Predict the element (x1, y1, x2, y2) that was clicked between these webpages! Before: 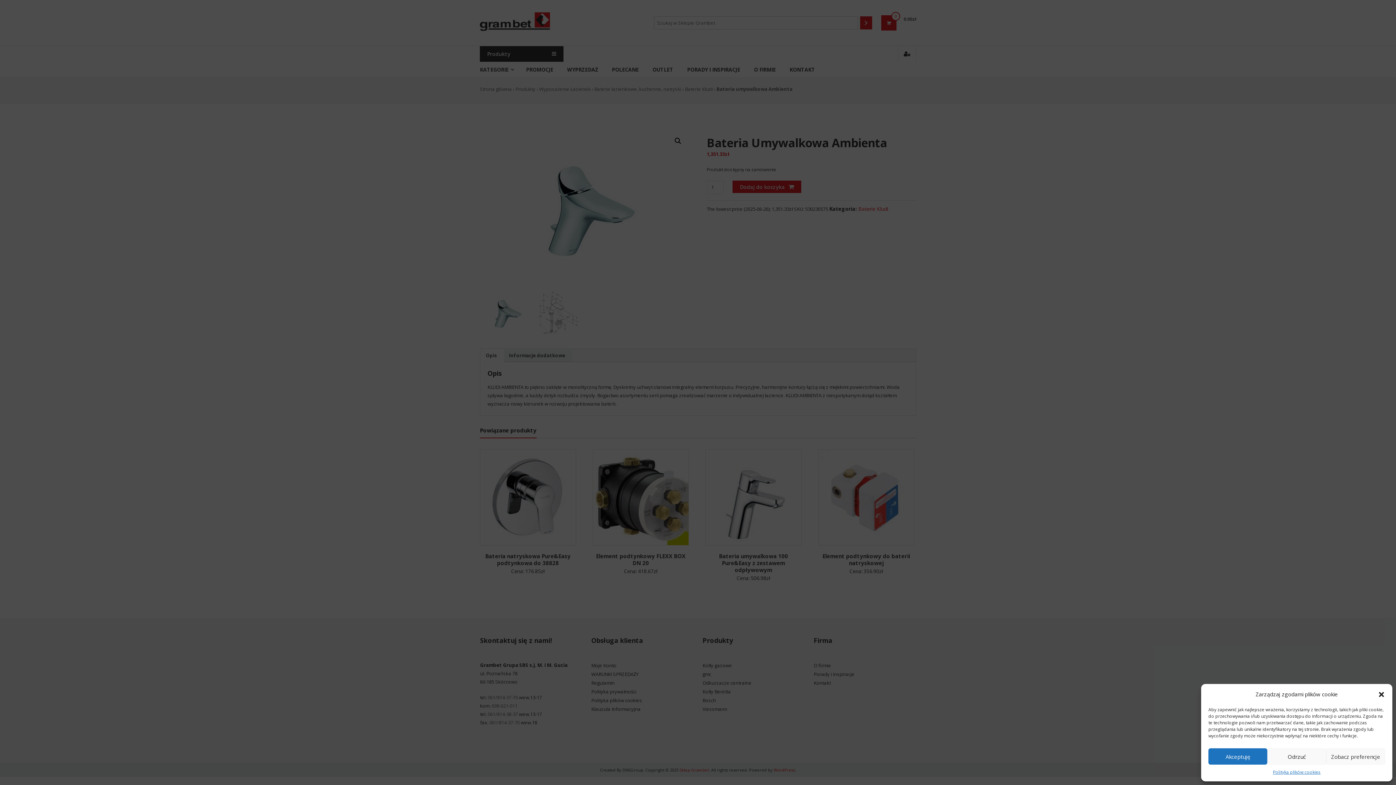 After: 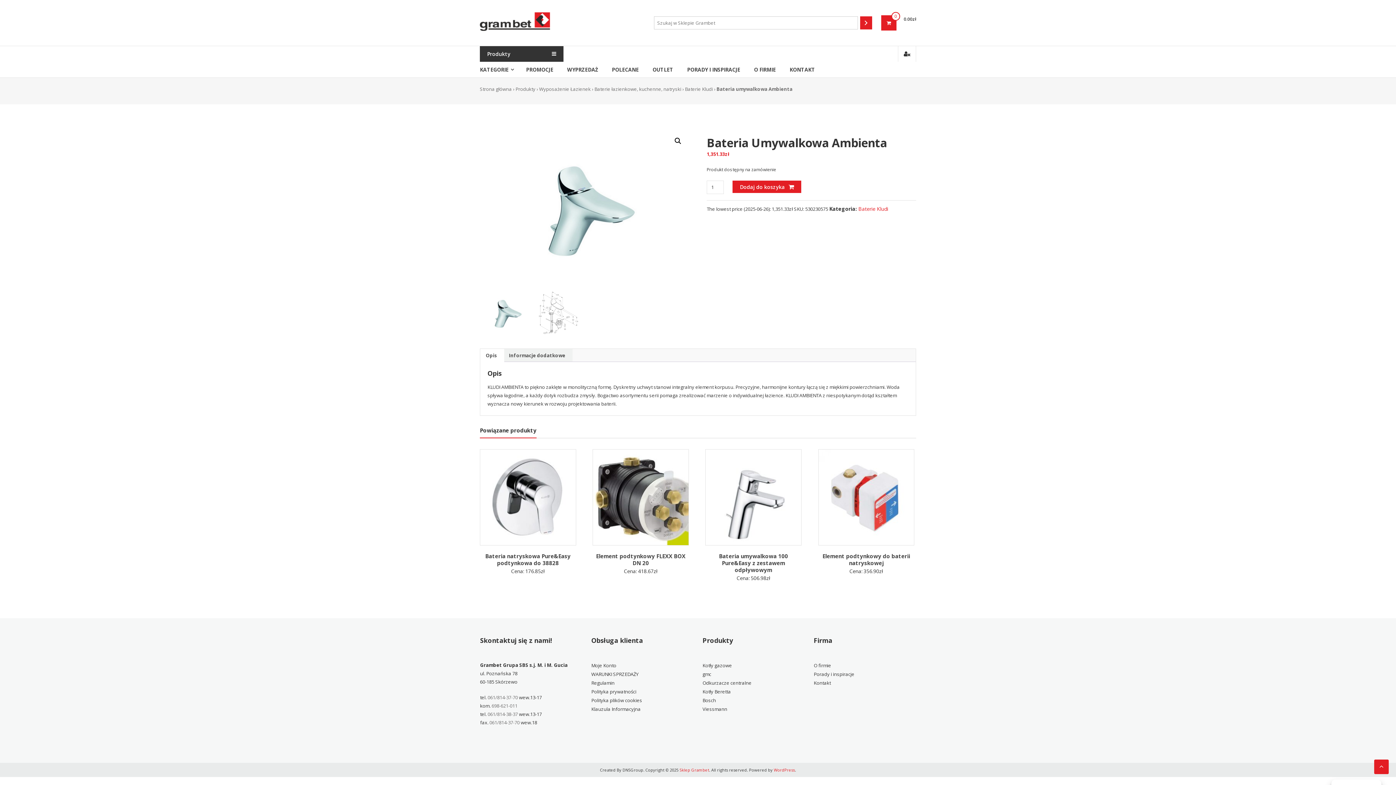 Action: label: Odrzuć bbox: (1267, 748, 1326, 765)